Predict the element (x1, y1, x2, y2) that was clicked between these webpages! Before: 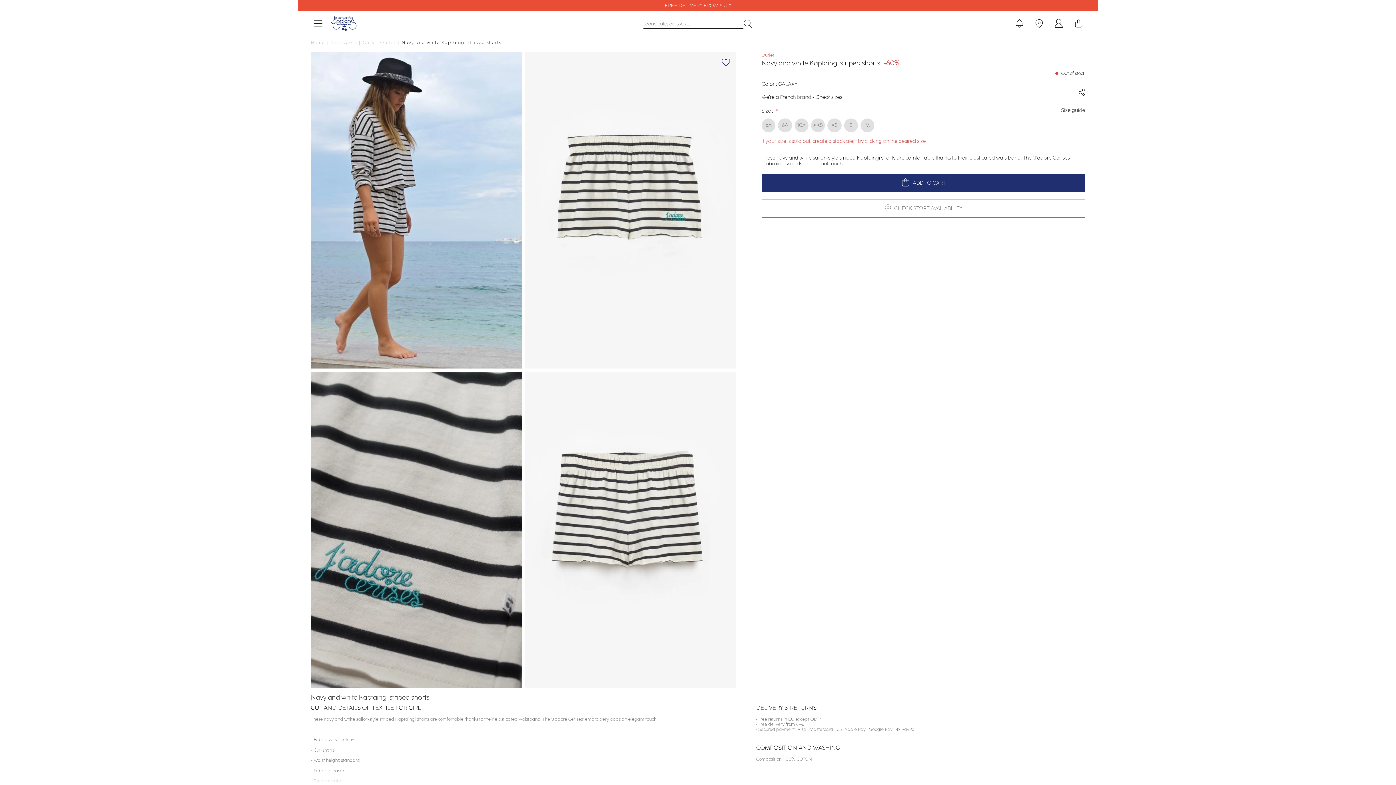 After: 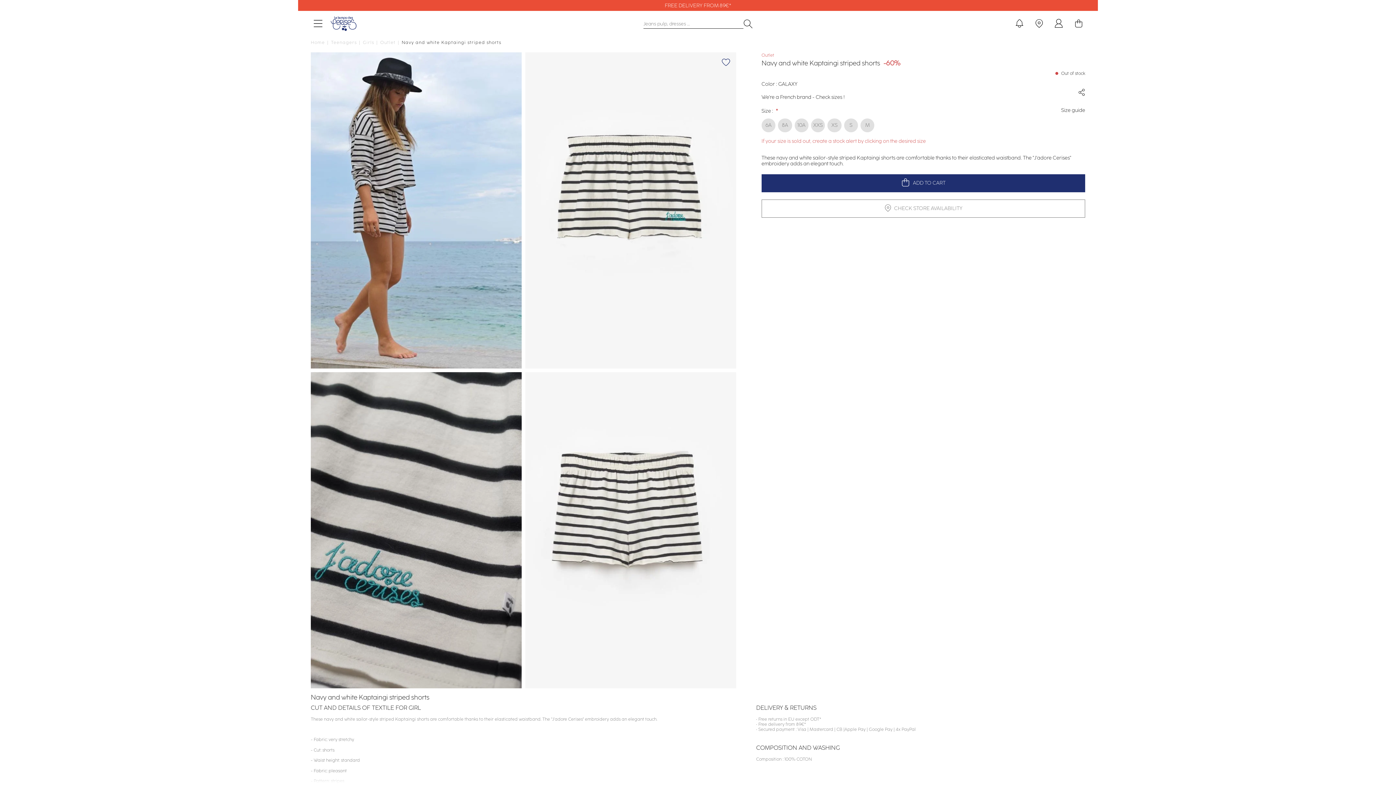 Action: bbox: (743, 19, 752, 28) label: Search